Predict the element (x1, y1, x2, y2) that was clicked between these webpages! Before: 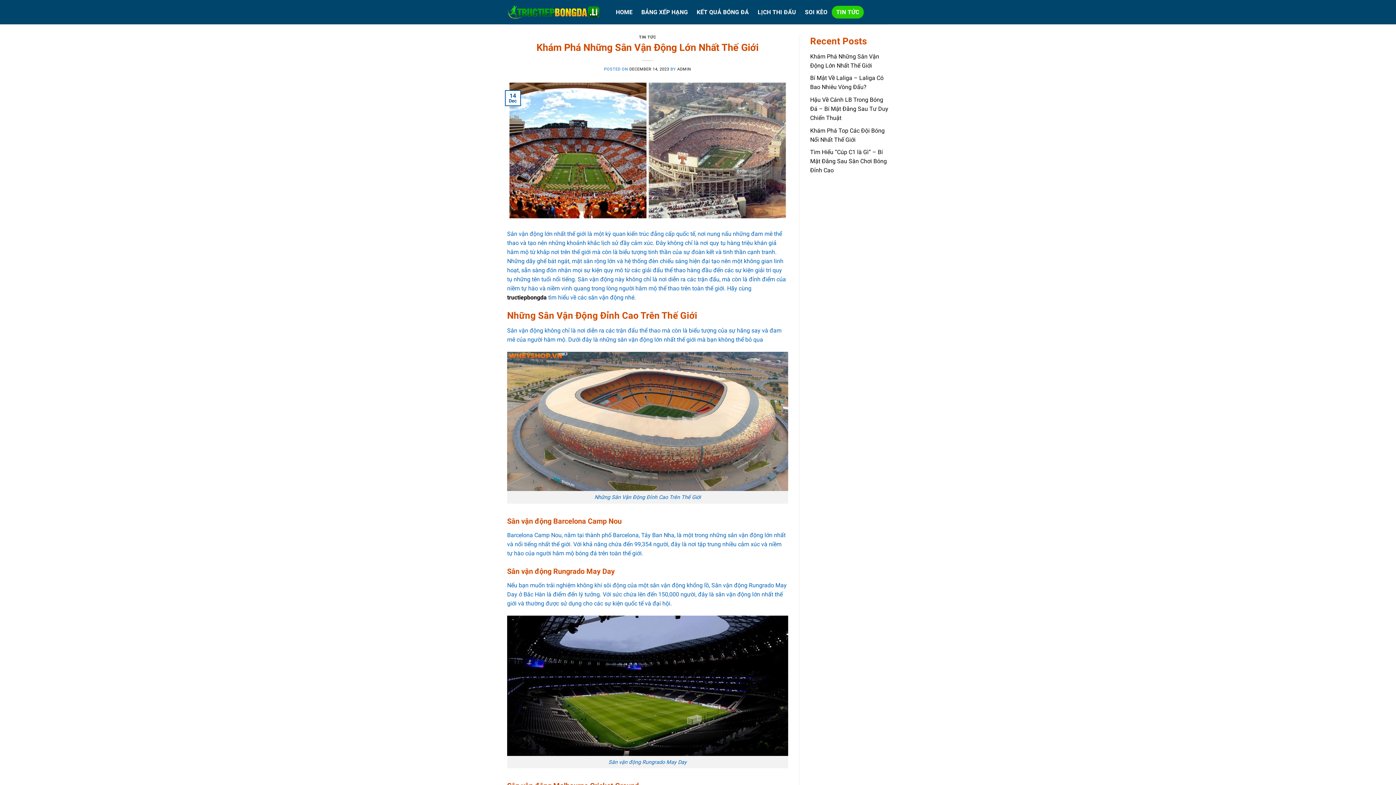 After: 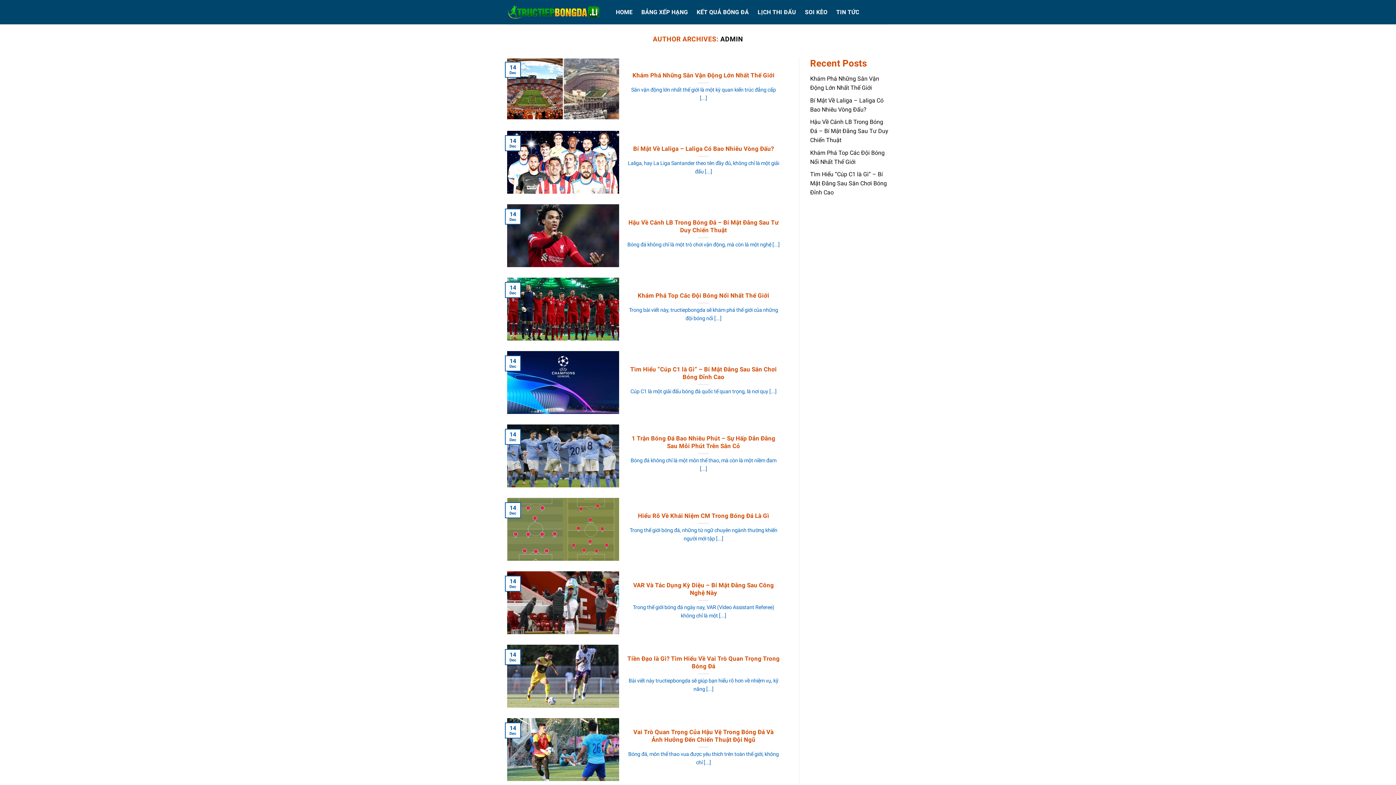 Action: bbox: (677, 66, 691, 71) label: ADMIN